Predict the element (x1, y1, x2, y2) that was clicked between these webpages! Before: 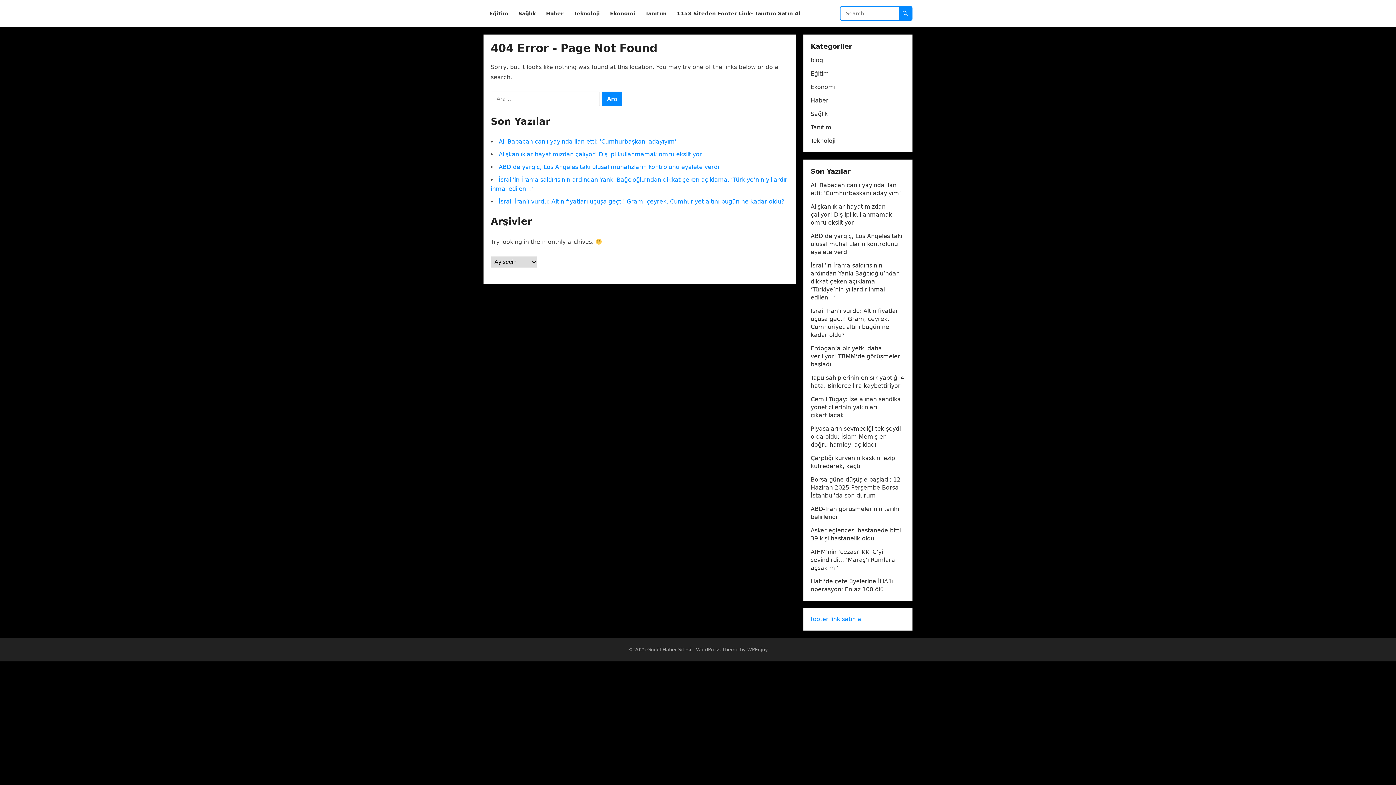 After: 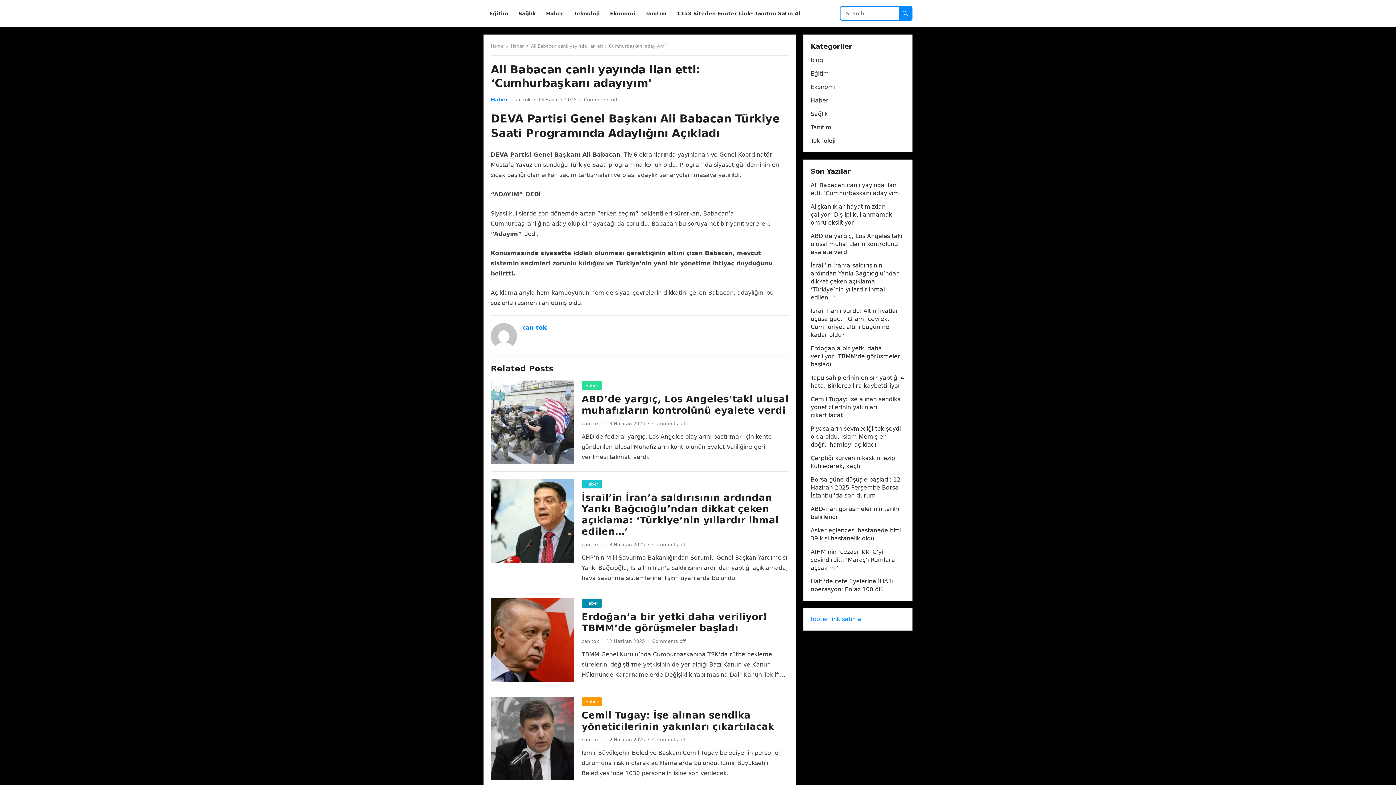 Action: bbox: (498, 138, 676, 145) label: Ali Babacan canlı yayında ilan etti: ‘Cumhurbaşkanı adayıyım’